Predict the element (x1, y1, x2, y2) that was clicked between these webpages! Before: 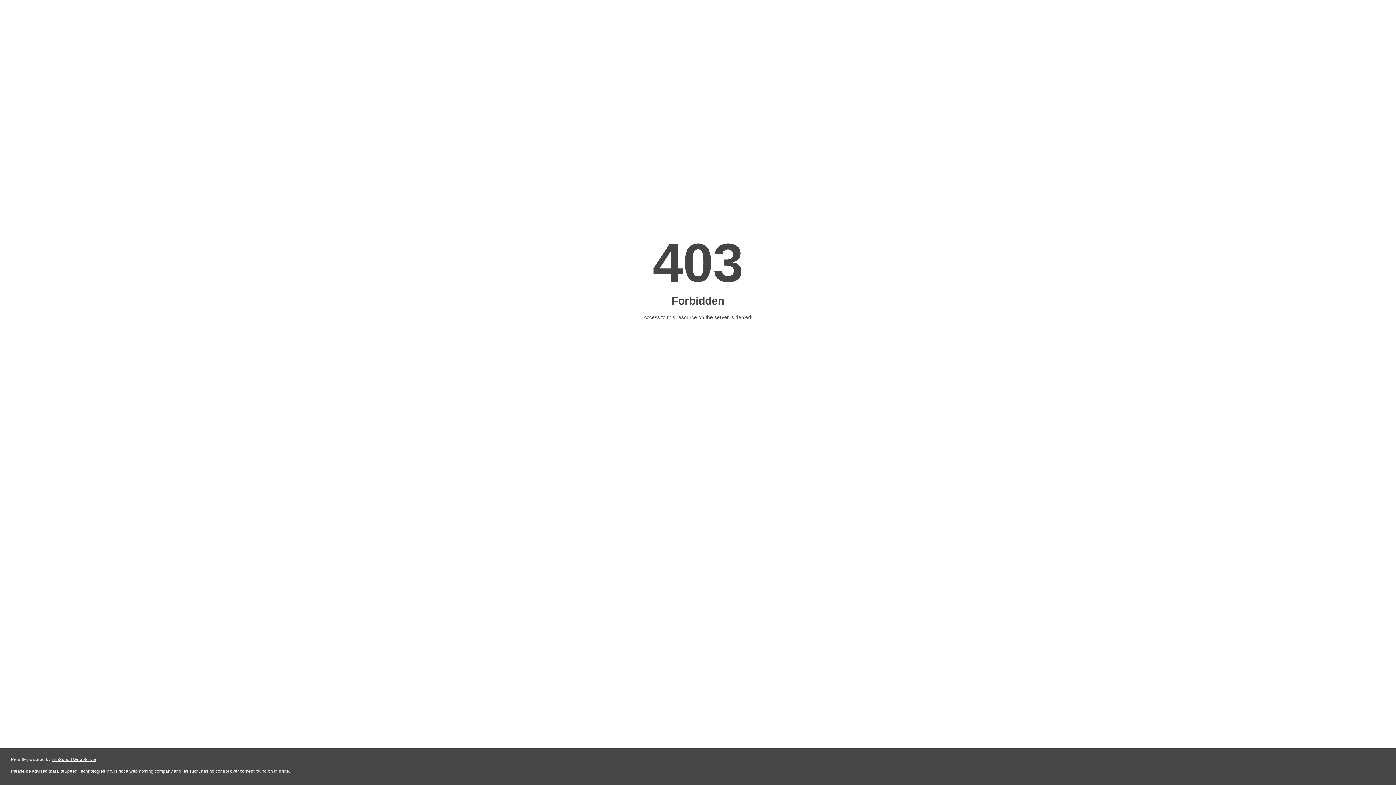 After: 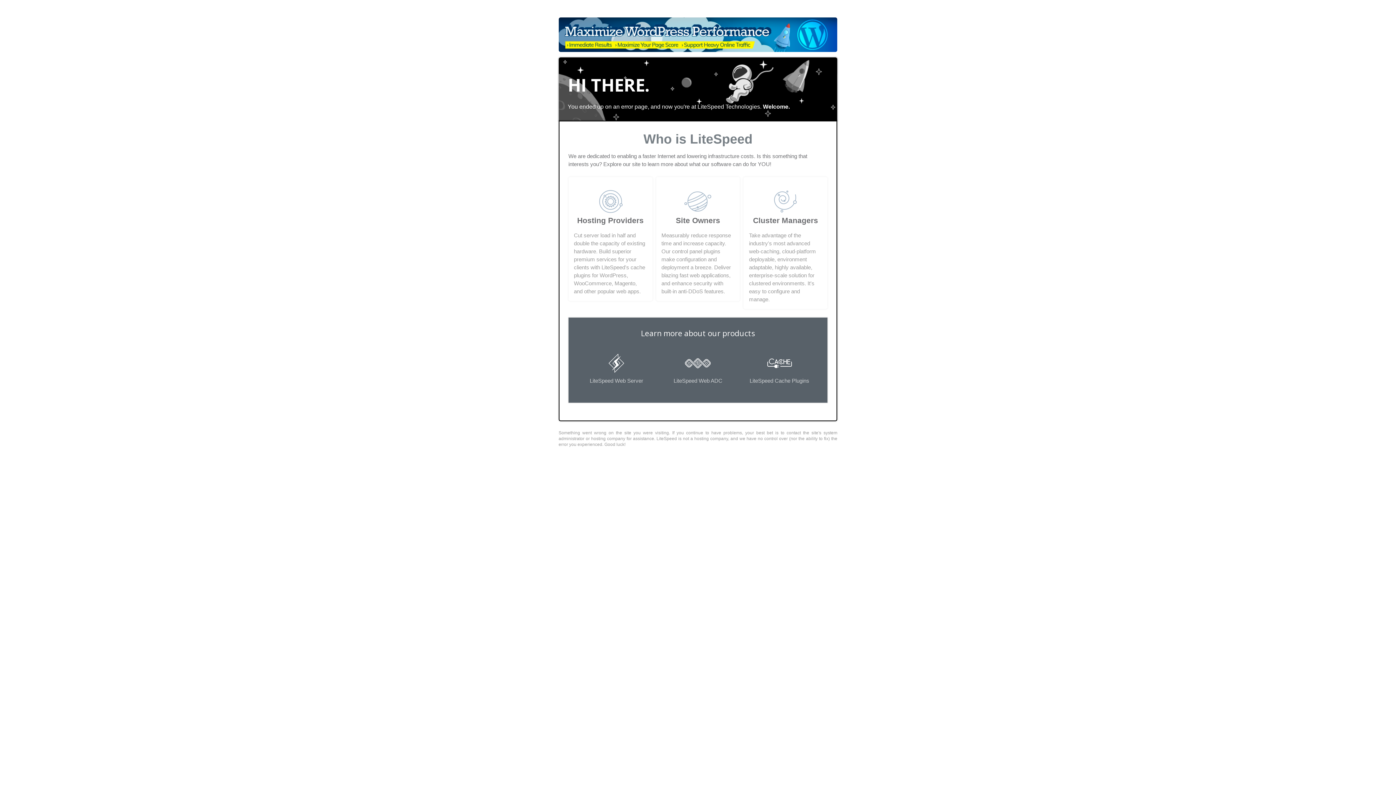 Action: label: LiteSpeed Web Server bbox: (51, 757, 96, 762)